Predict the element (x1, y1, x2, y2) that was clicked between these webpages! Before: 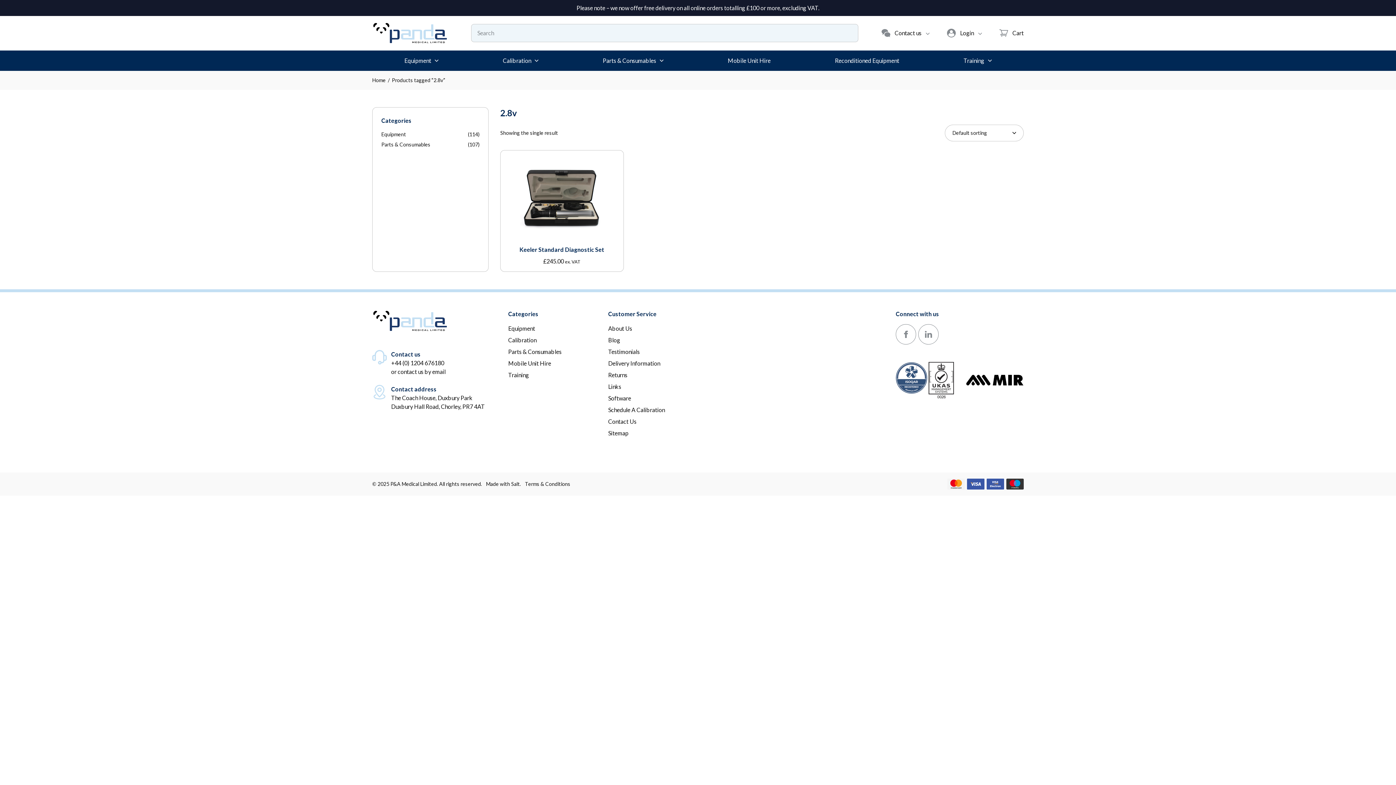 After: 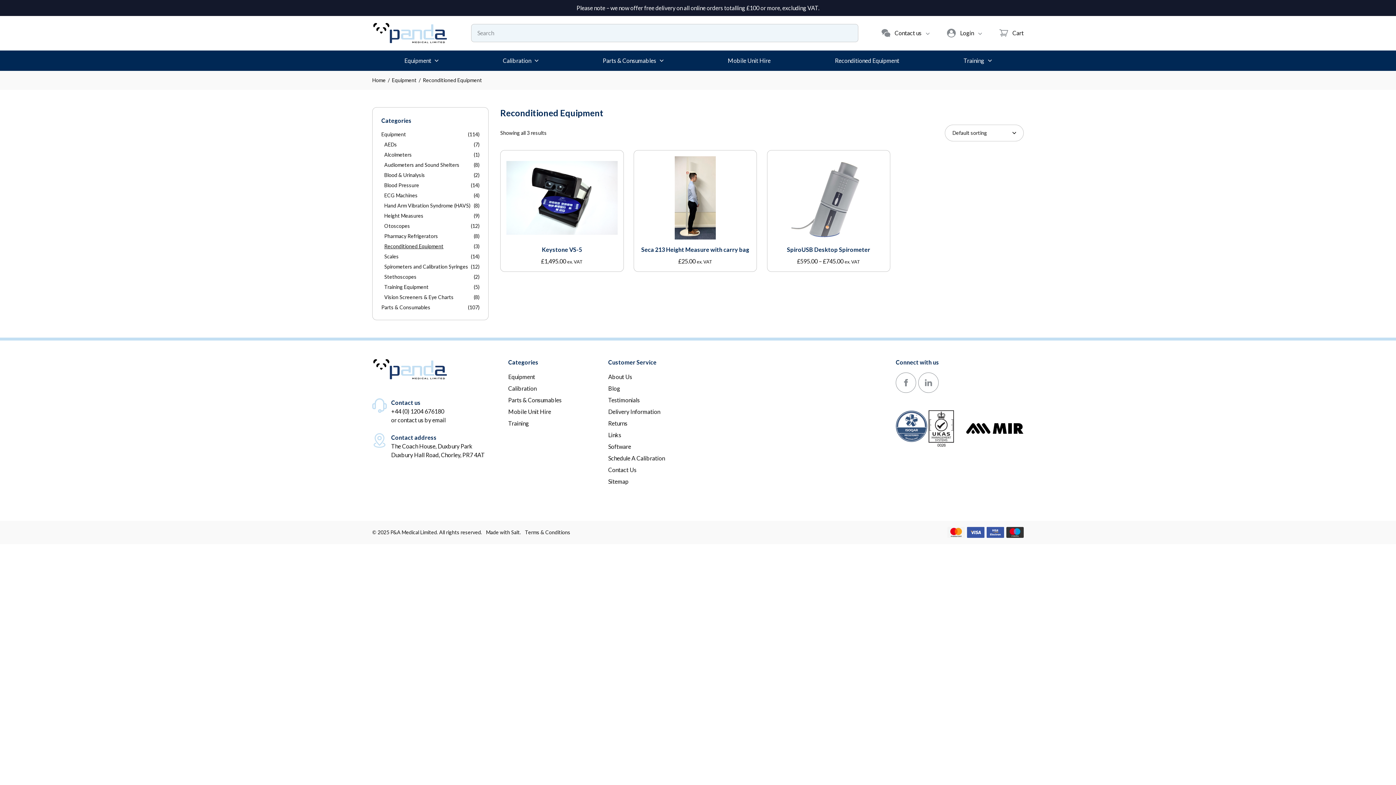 Action: label: Reconditioned Equipment bbox: (803, 50, 931, 70)